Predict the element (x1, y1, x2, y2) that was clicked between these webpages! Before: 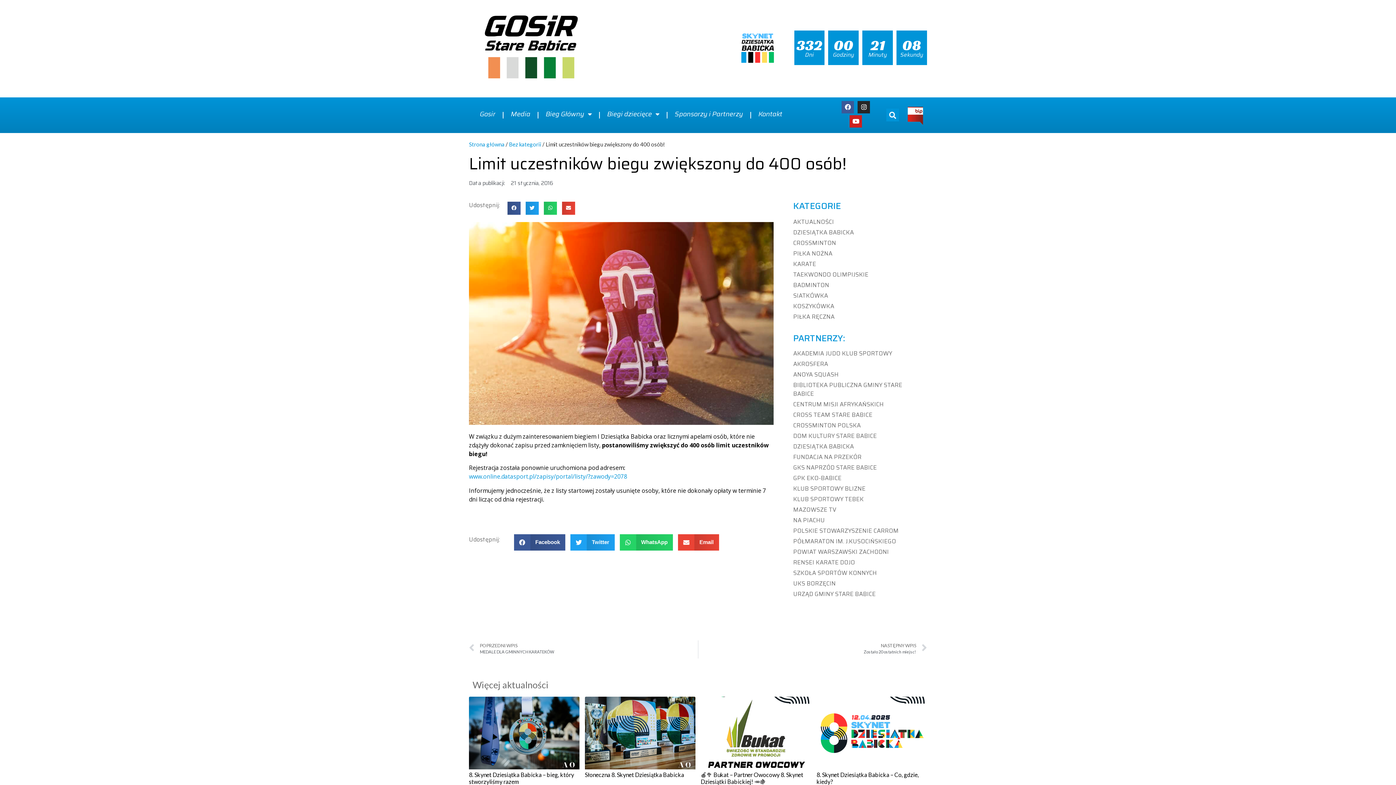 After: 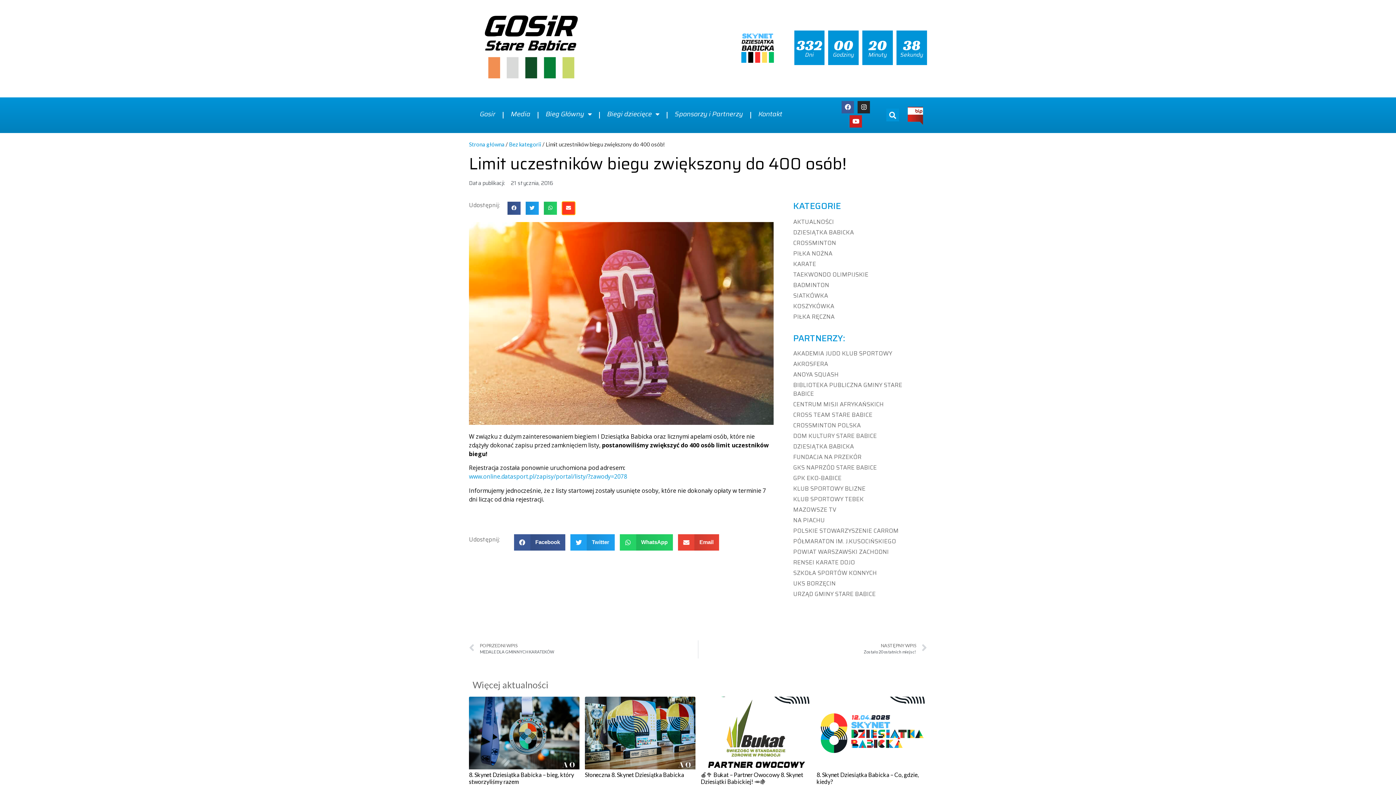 Action: label: Share on email bbox: (562, 201, 575, 214)